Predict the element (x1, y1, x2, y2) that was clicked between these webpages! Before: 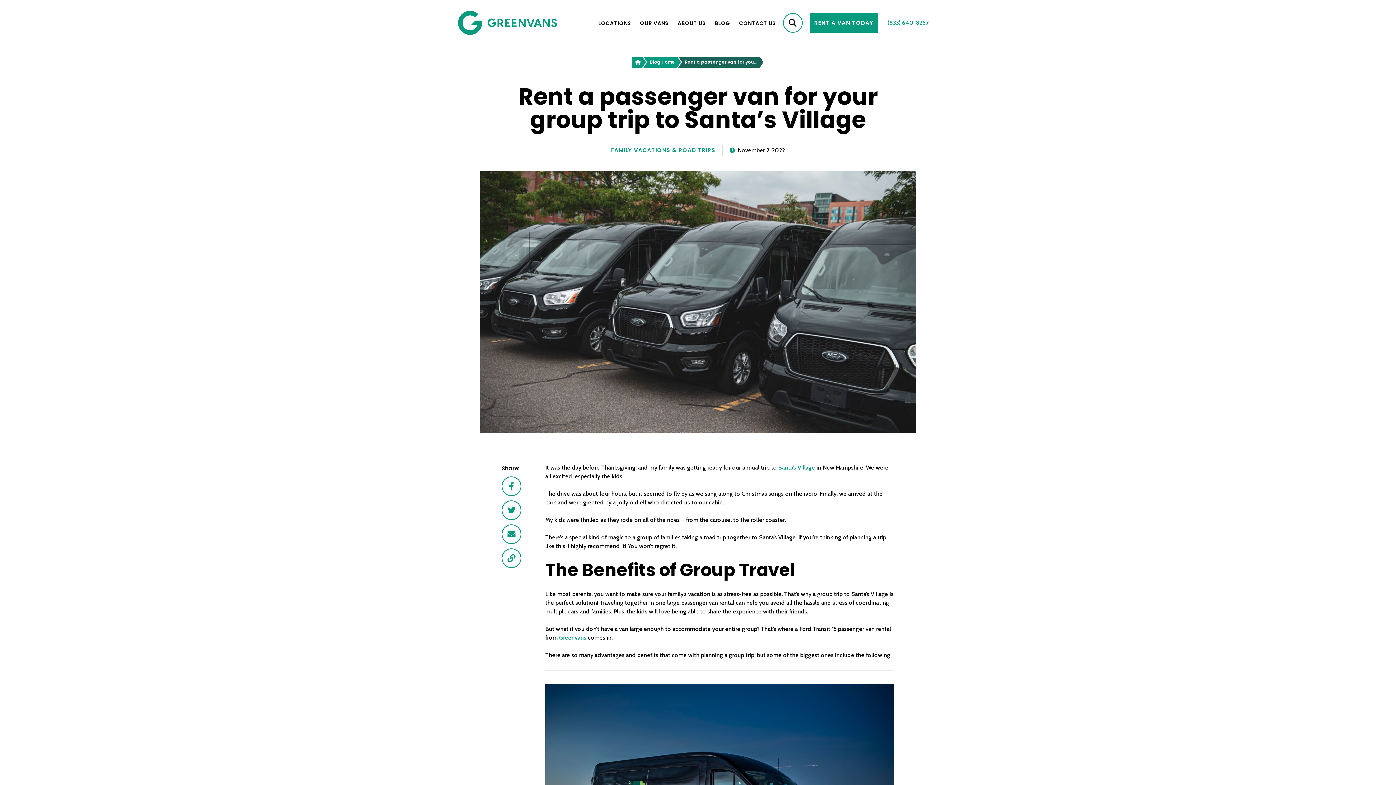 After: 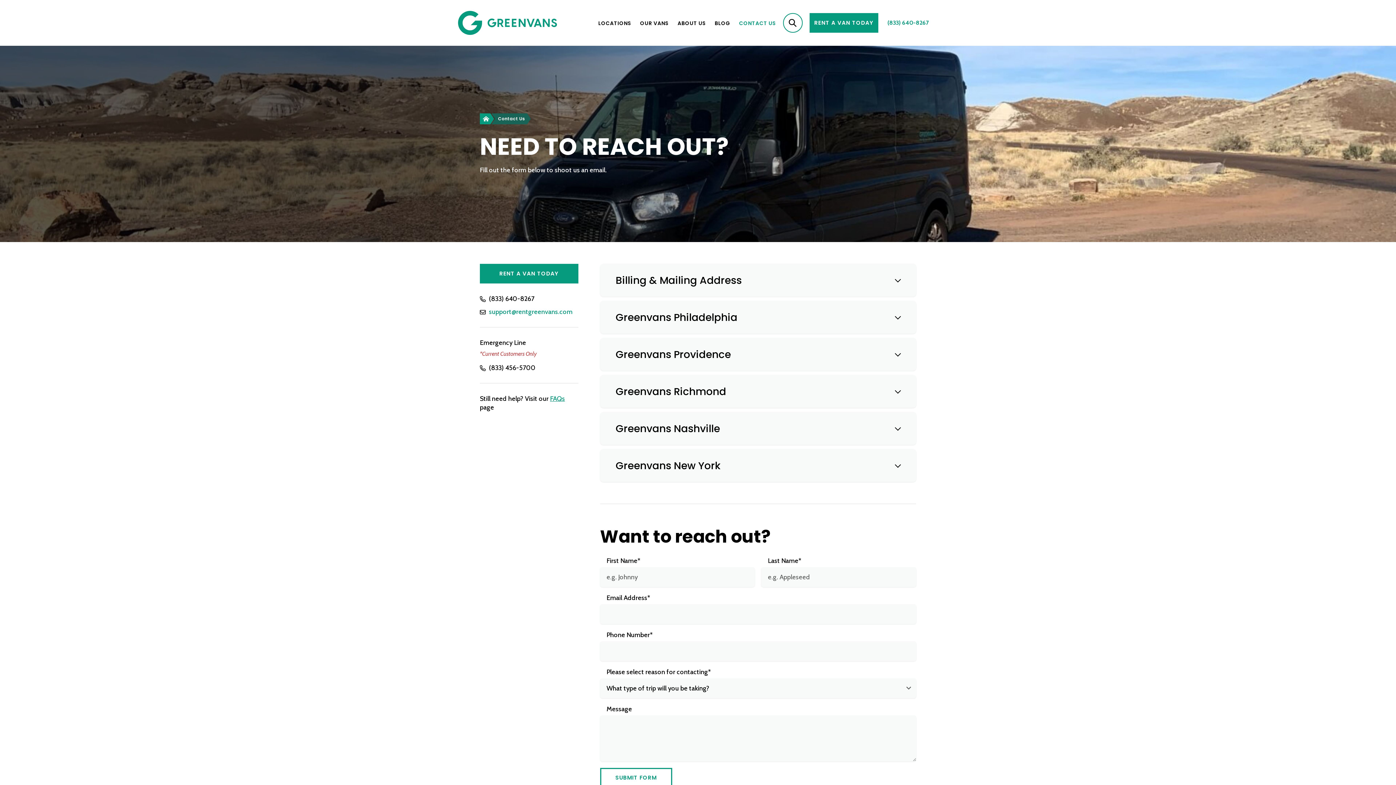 Action: label: CONTACT US bbox: (734, 15, 780, 30)